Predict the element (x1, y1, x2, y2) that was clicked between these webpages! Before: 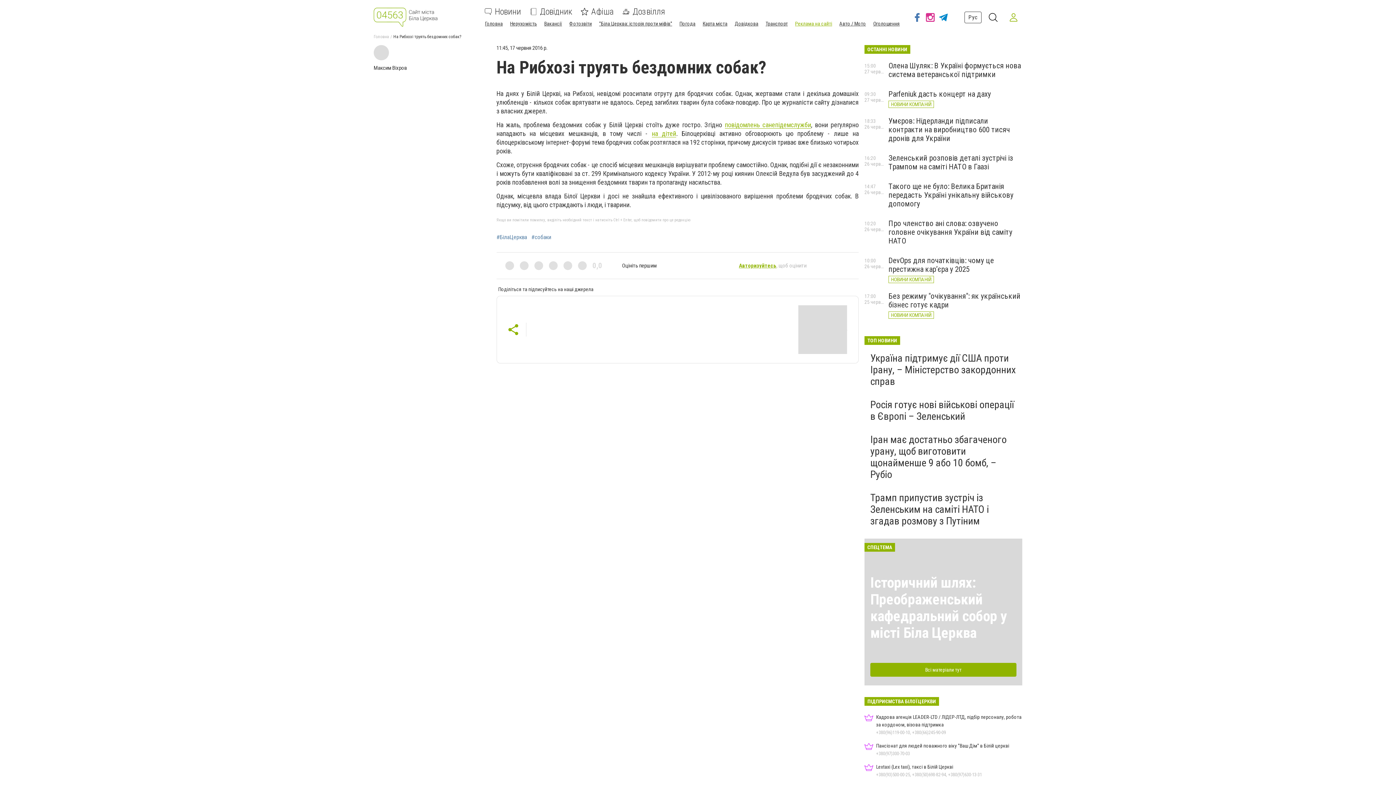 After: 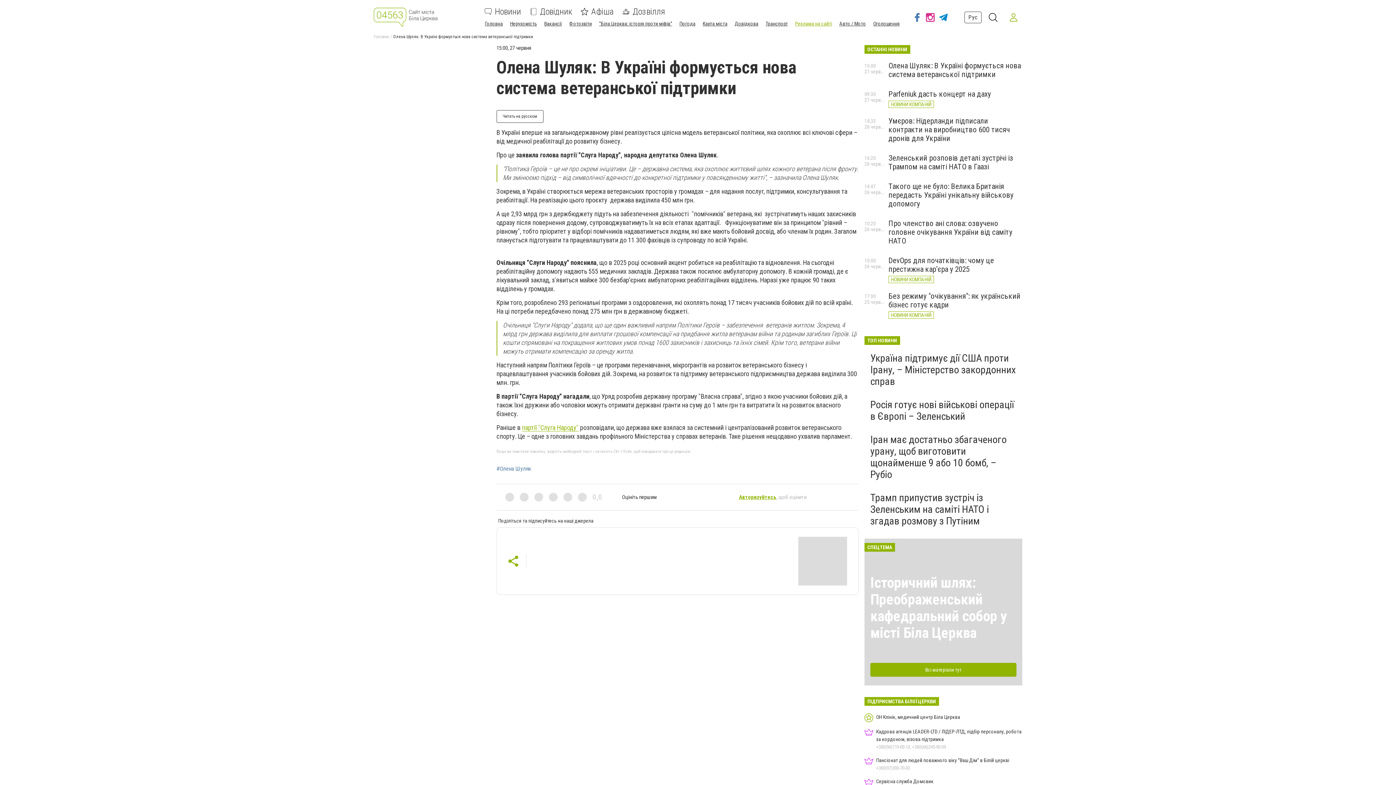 Action: label: Олена Шуляк: В Україні формується нова система ветеранської підтримки bbox: (888, 61, 1021, 78)